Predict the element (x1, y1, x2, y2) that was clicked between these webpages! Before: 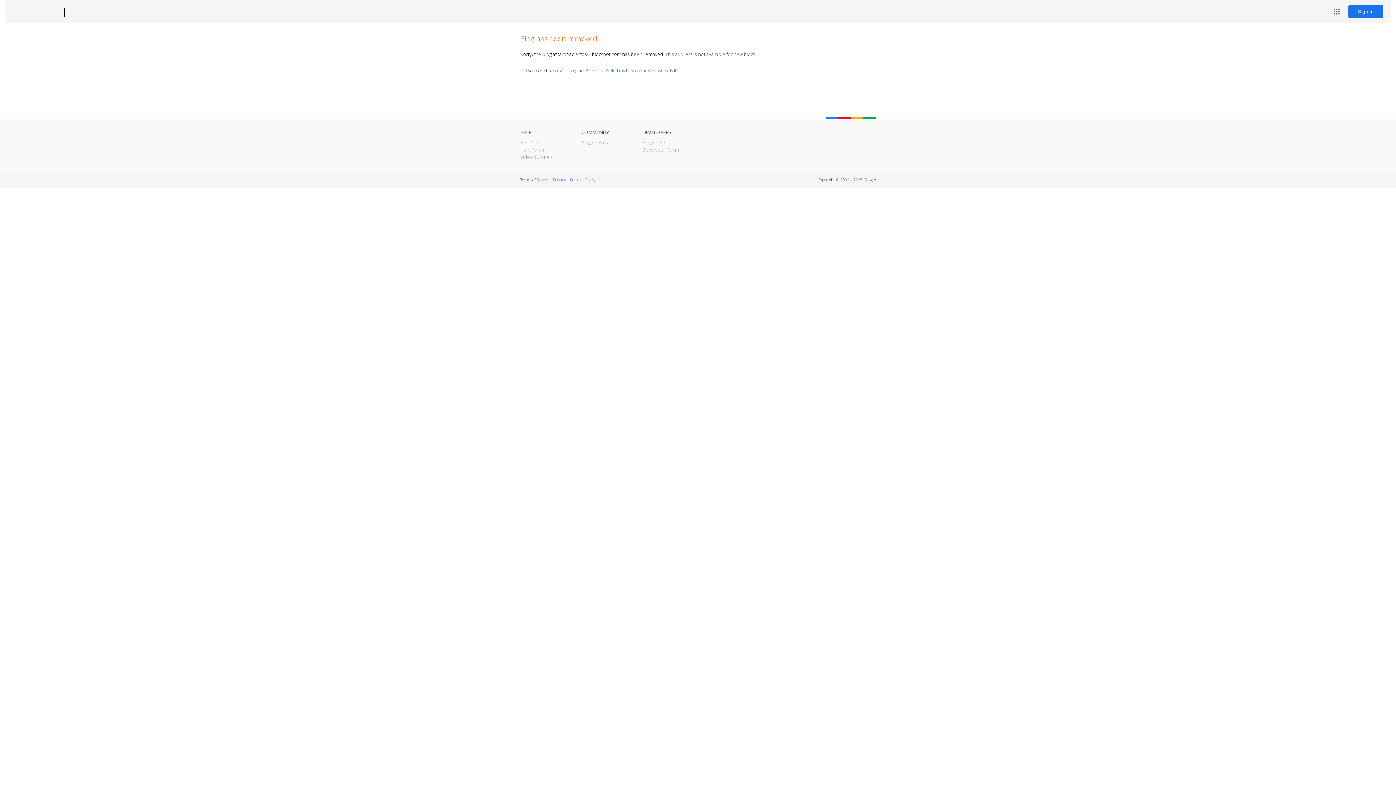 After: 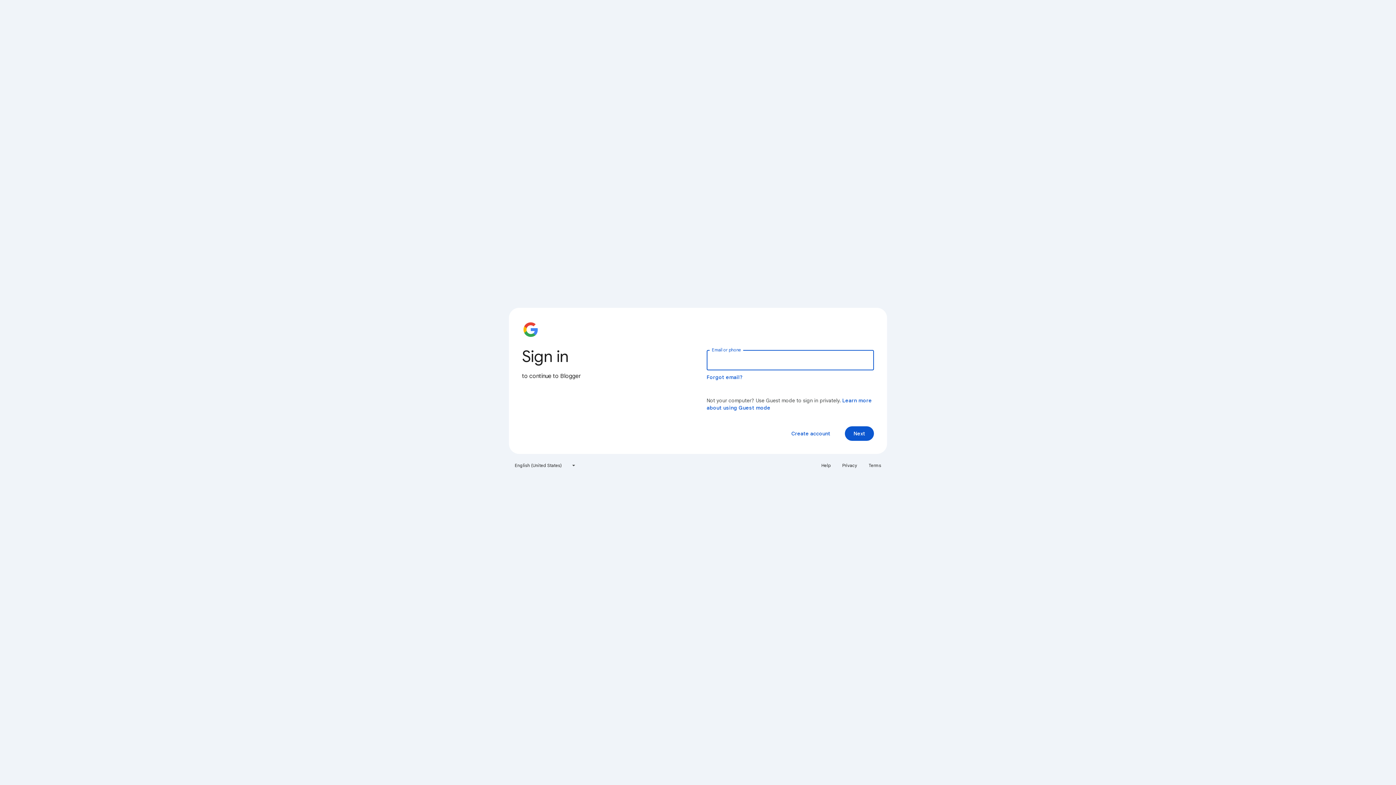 Action: label: Sign in bbox: (1348, 5, 1383, 18)